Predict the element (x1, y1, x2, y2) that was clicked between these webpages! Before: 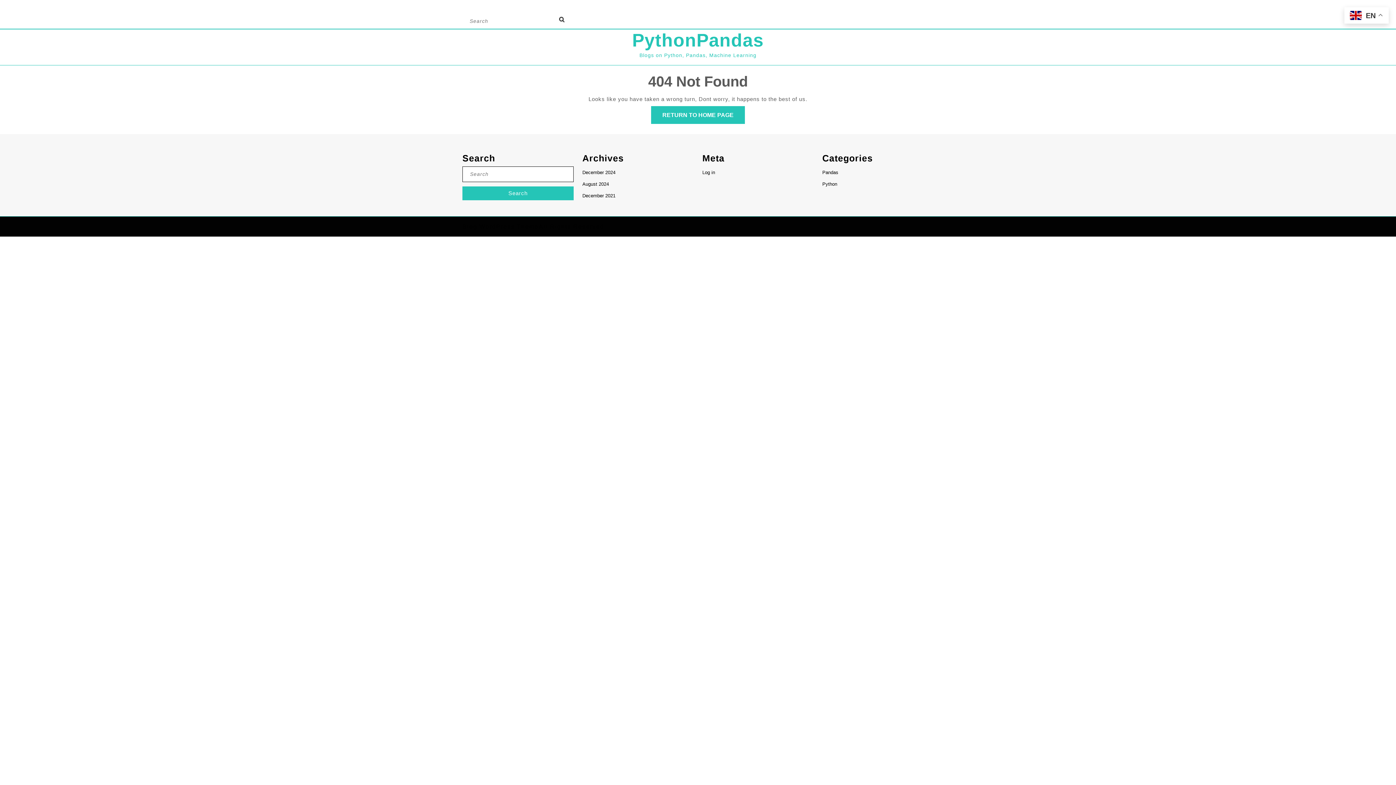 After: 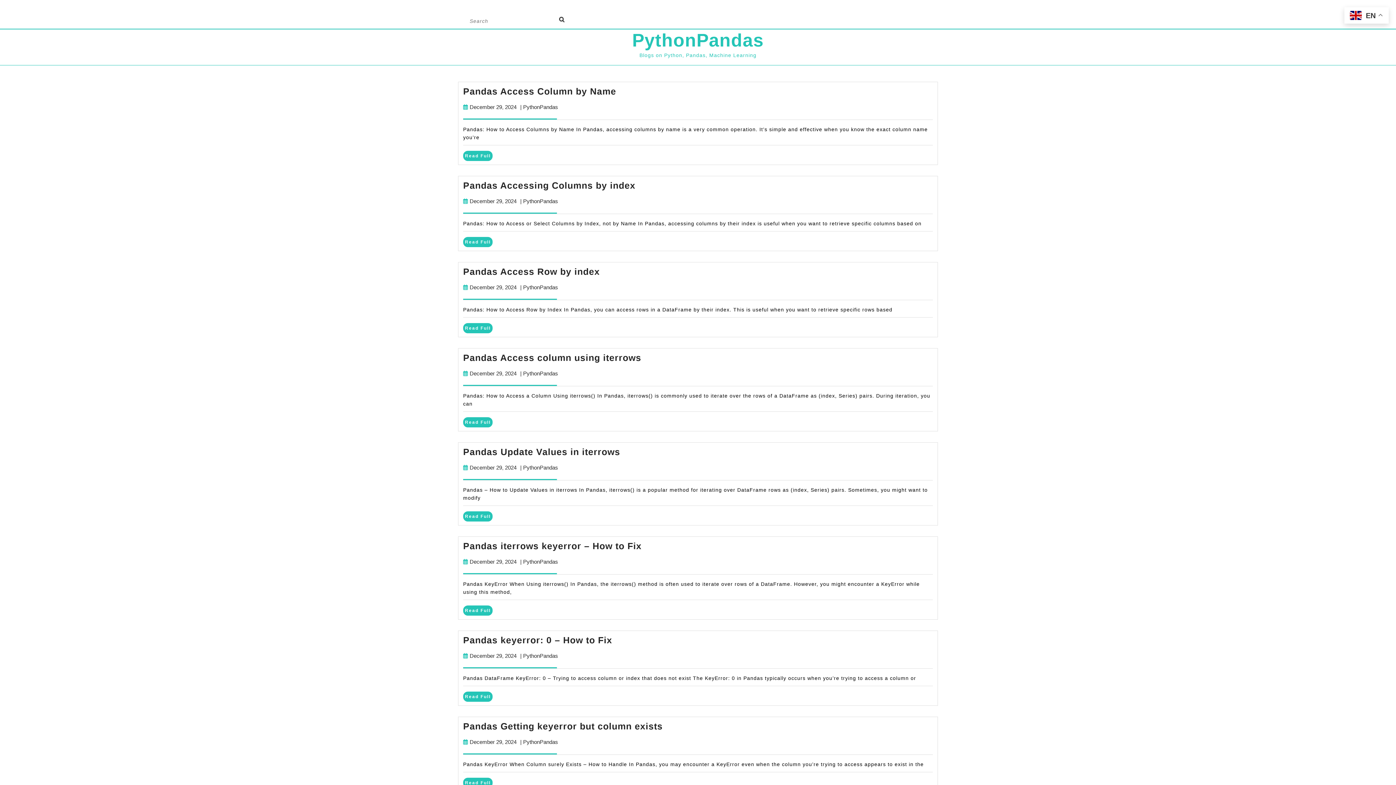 Action: label: RETURN TO HOME PAGE
RETURN TO HOME PAGE bbox: (651, 106, 745, 124)